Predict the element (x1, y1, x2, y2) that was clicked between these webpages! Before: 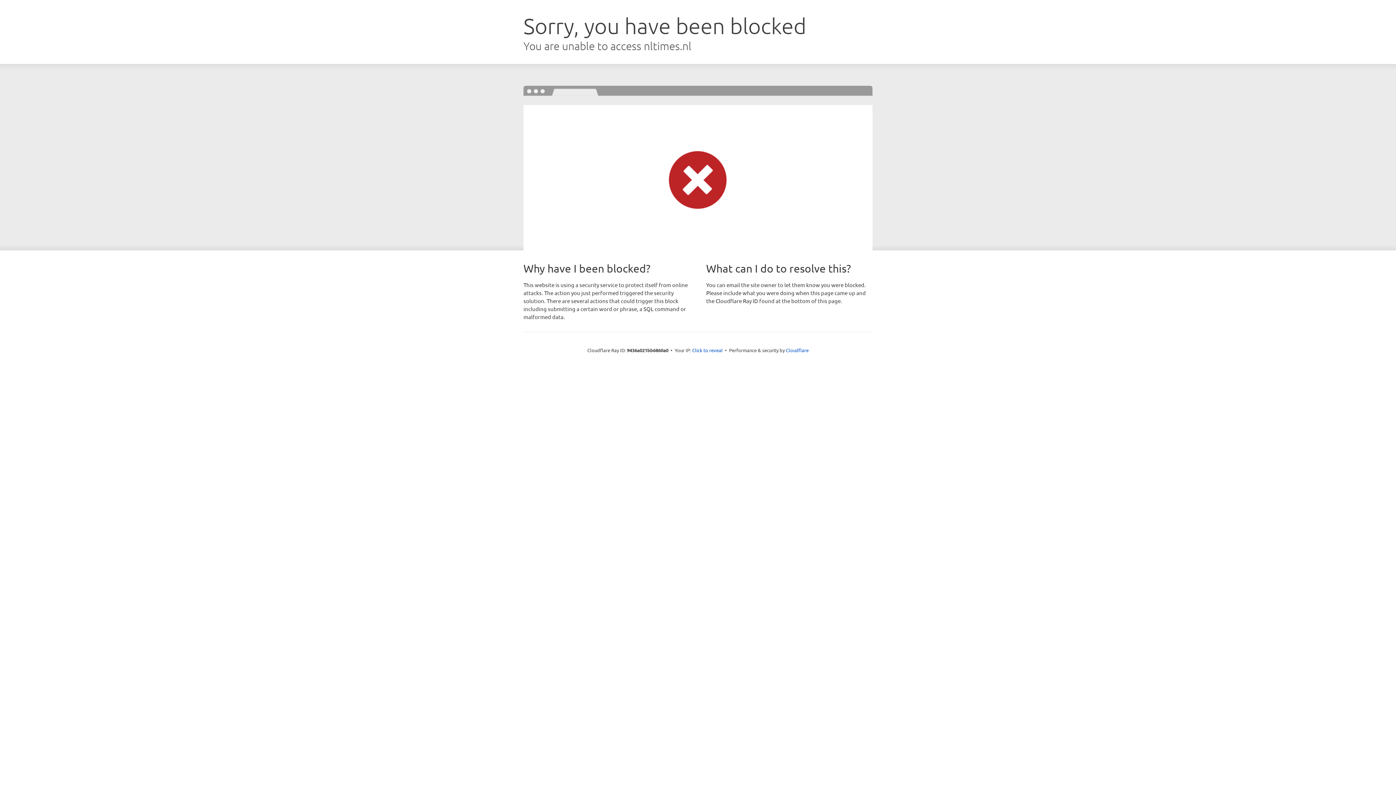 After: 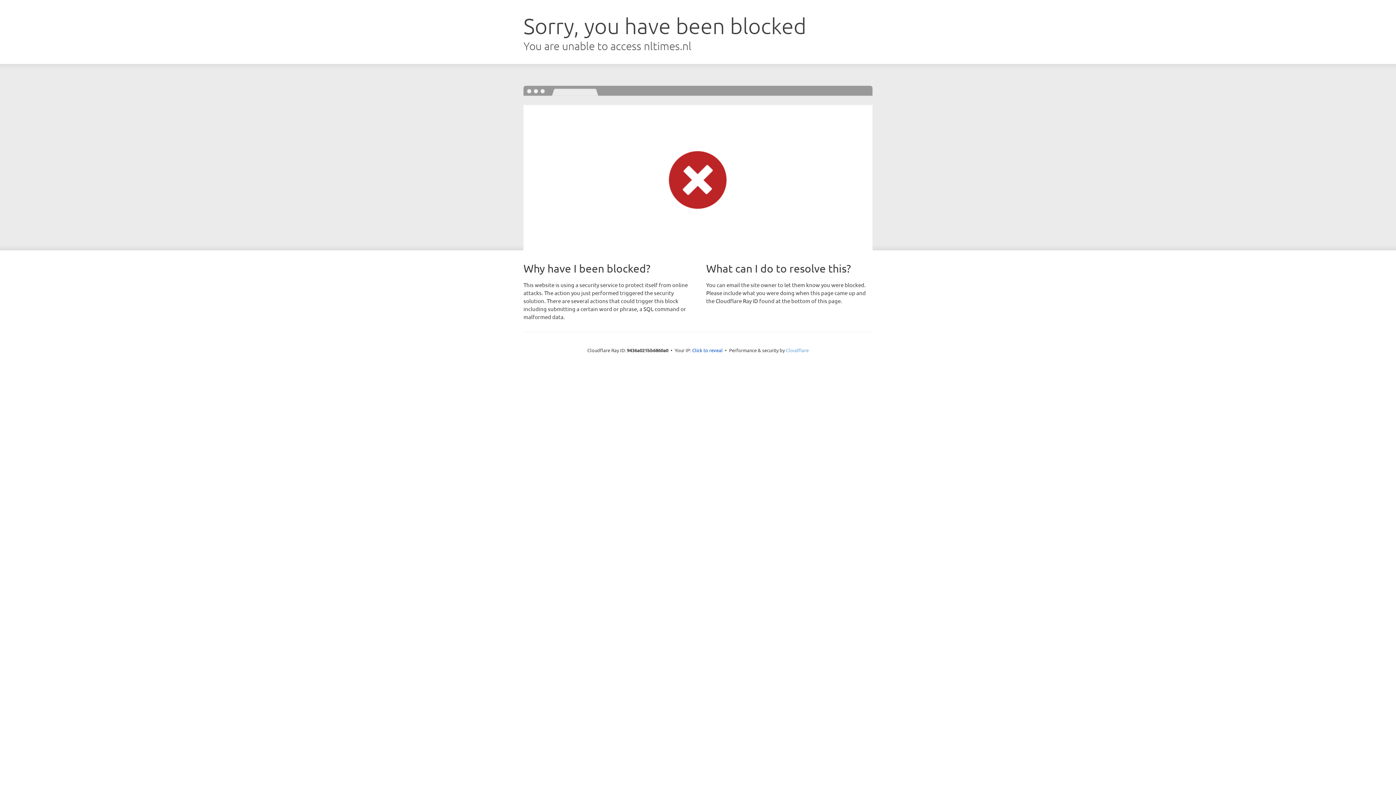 Action: label: Cloudflare bbox: (786, 347, 808, 353)